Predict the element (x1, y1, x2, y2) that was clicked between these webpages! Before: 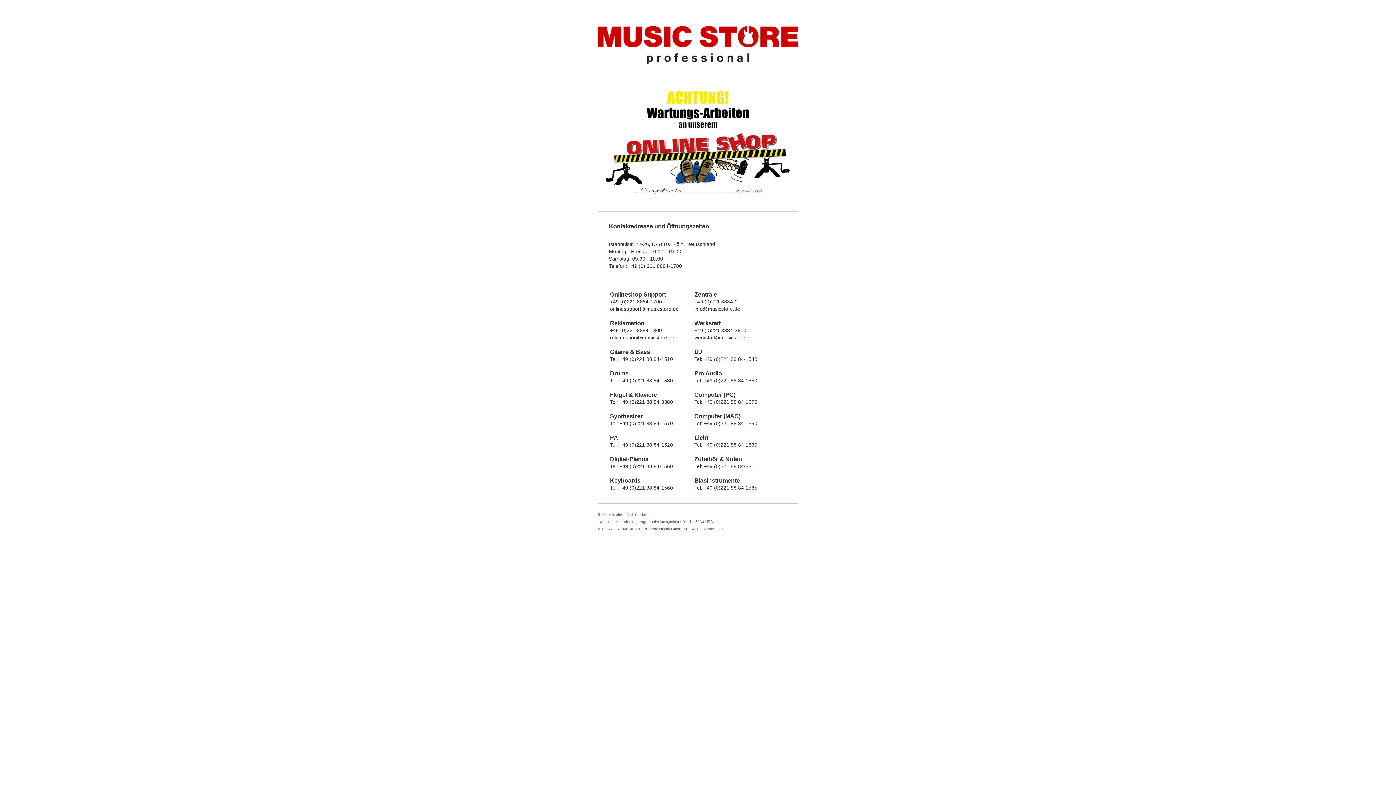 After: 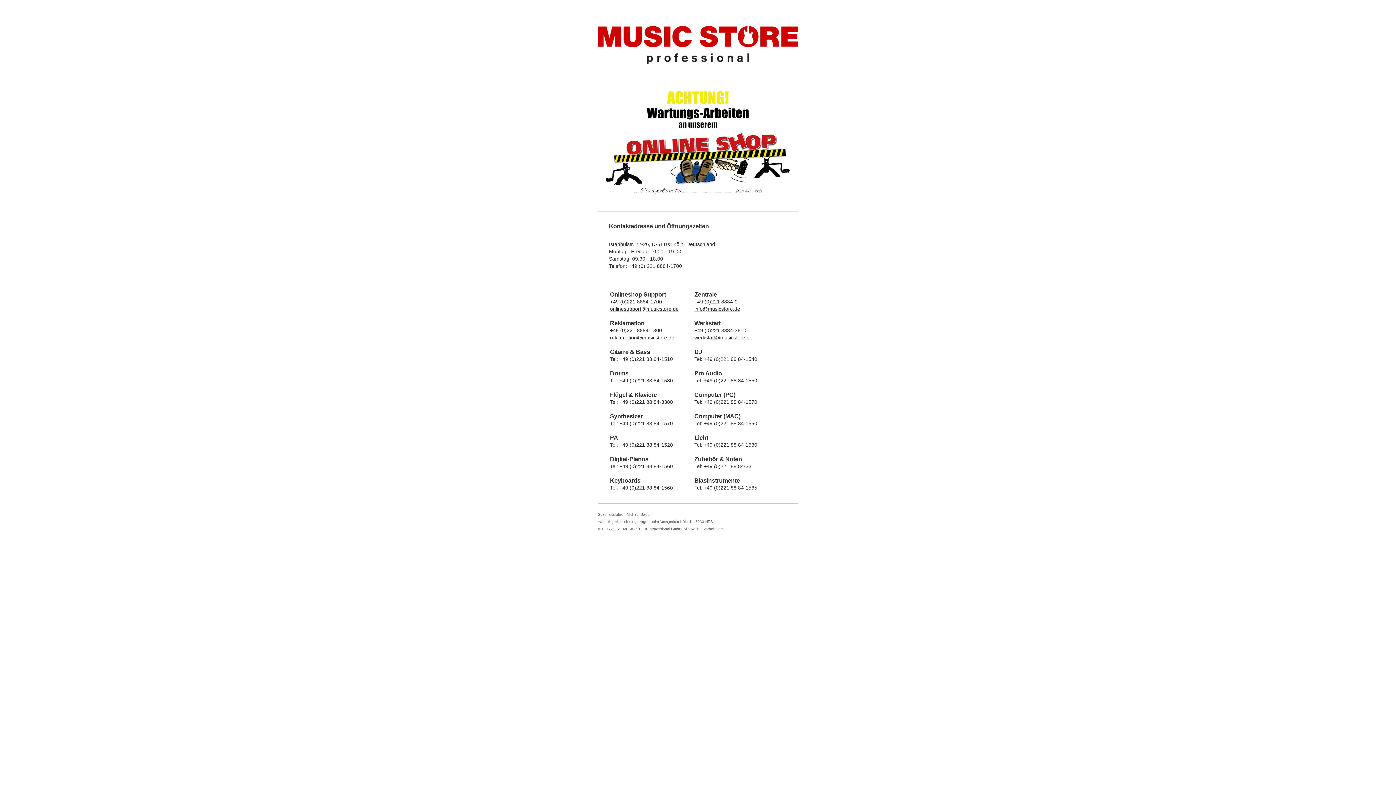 Action: label: reklamation@musicstore.de bbox: (610, 334, 674, 340)